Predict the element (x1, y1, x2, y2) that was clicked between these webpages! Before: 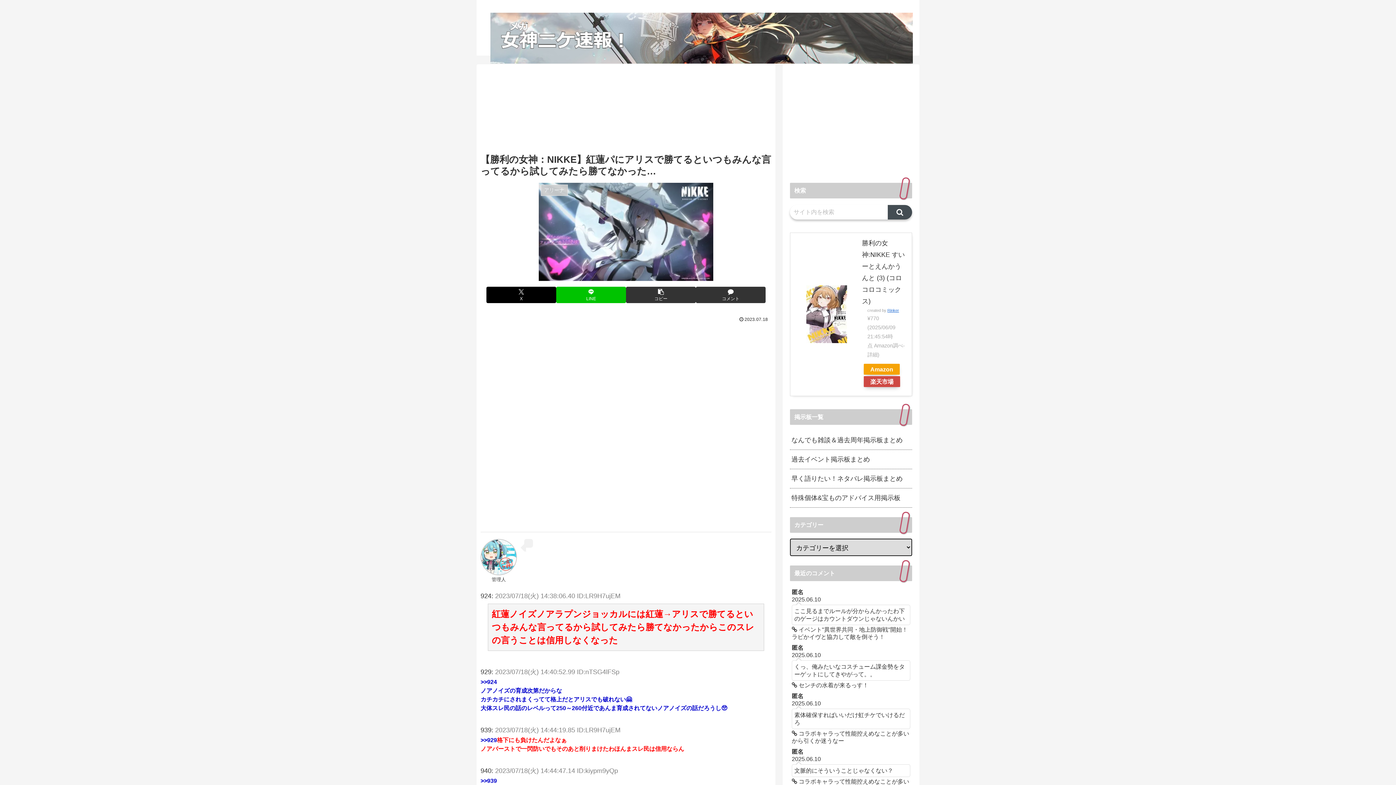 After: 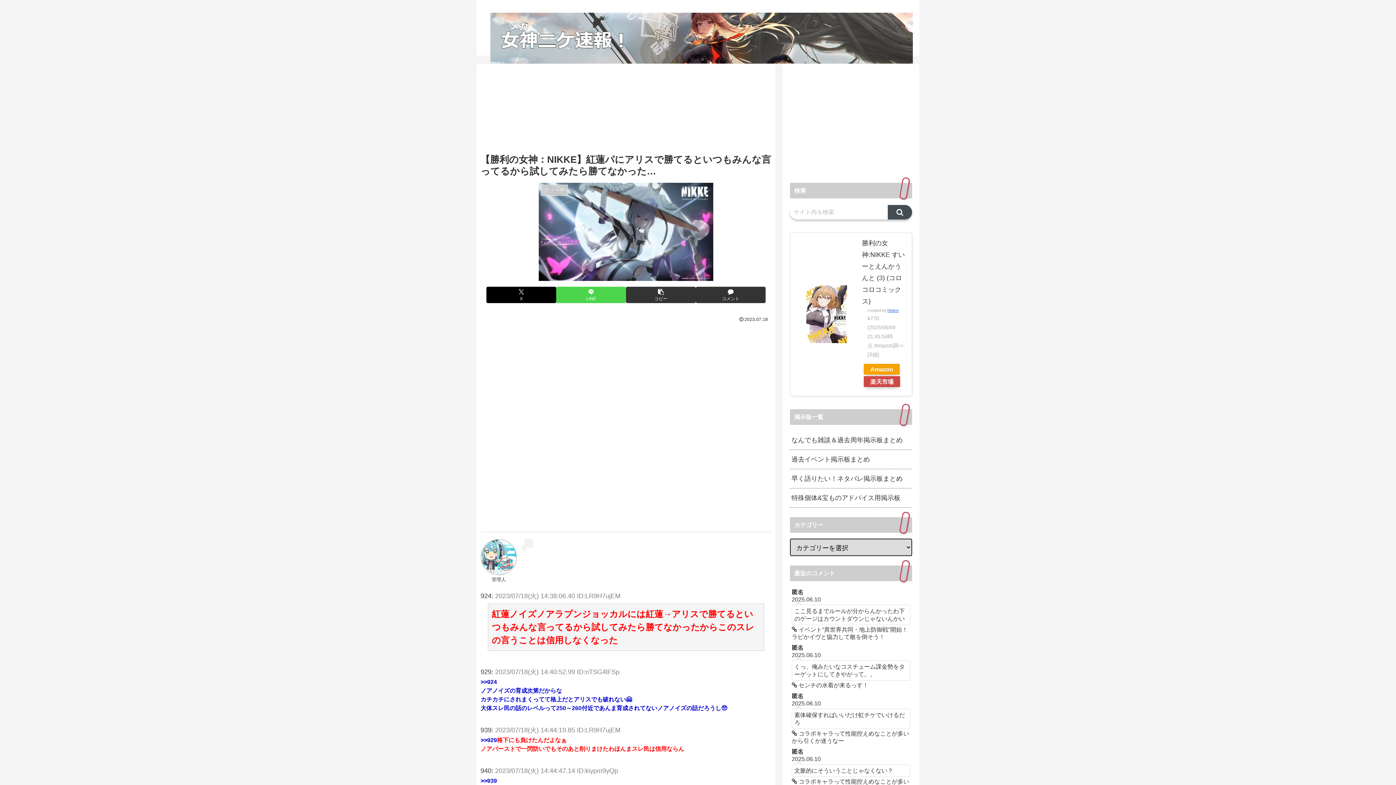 Action: label: LINEでシェア bbox: (556, 286, 626, 303)